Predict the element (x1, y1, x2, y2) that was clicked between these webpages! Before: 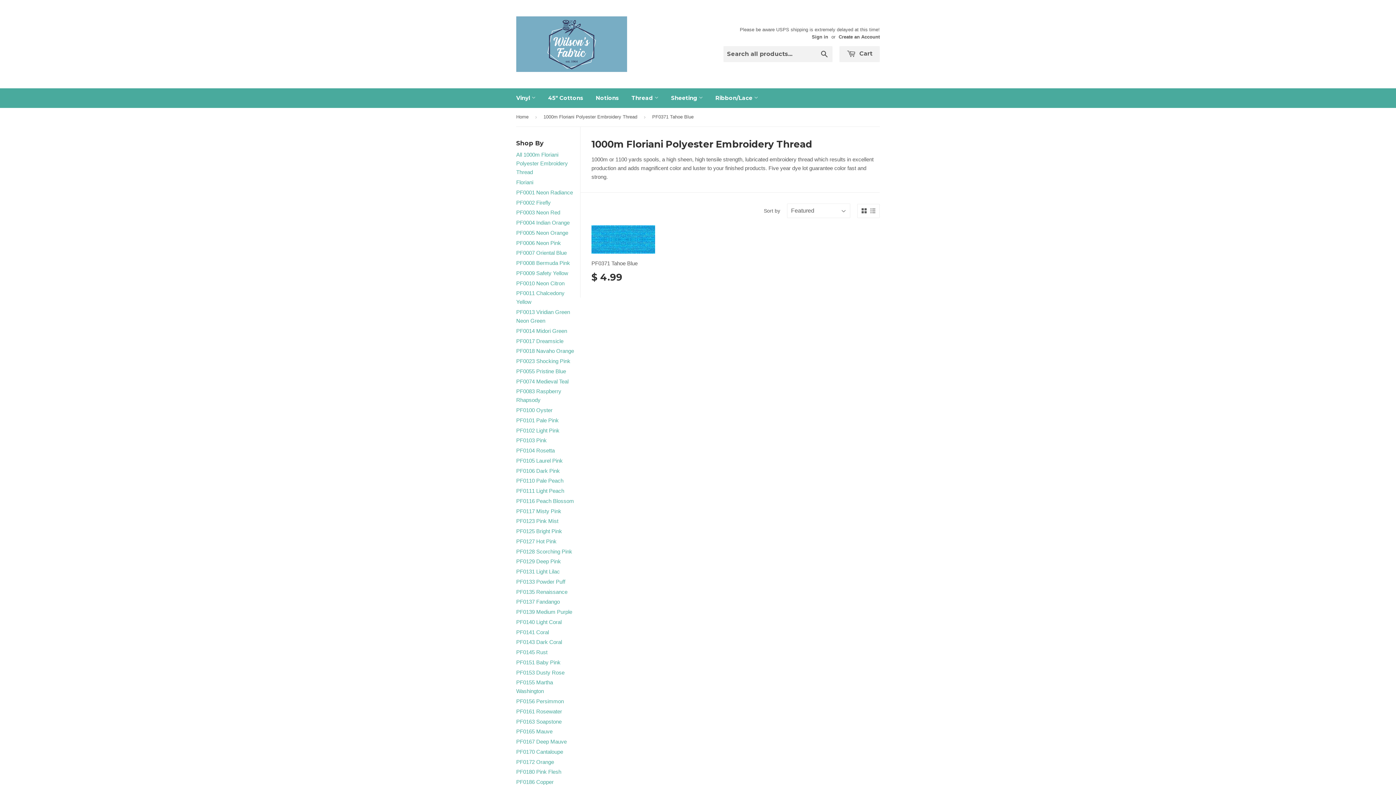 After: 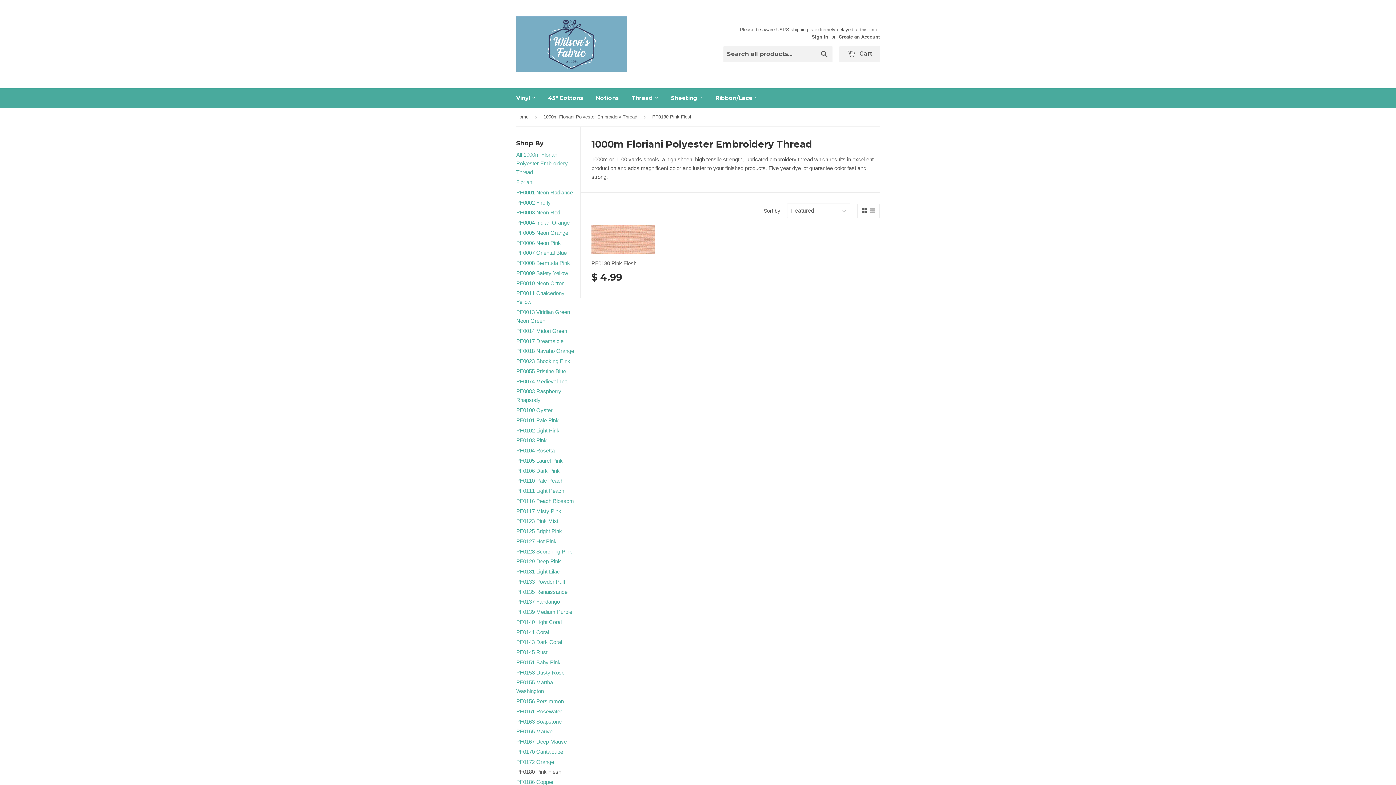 Action: bbox: (516, 769, 561, 775) label: PF0180 Pink Flesh